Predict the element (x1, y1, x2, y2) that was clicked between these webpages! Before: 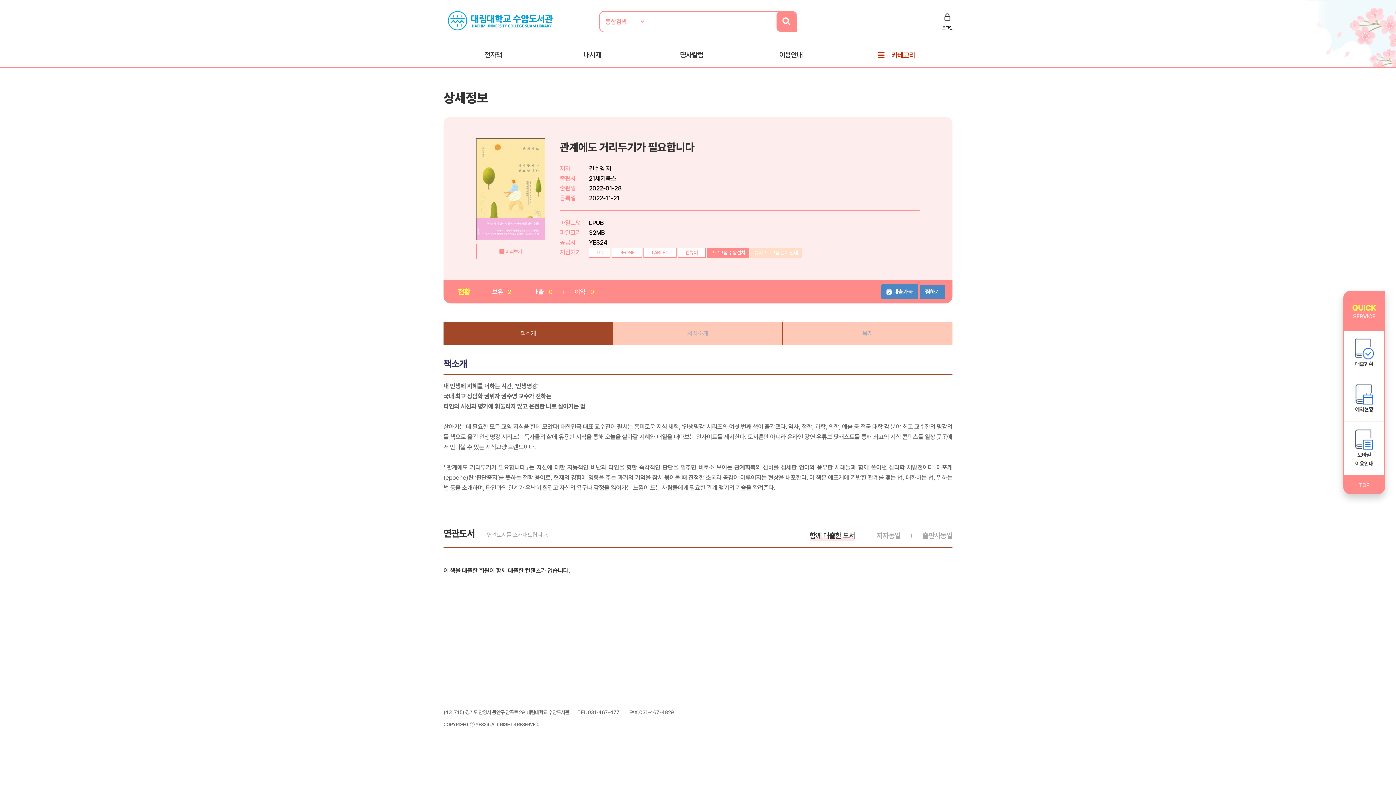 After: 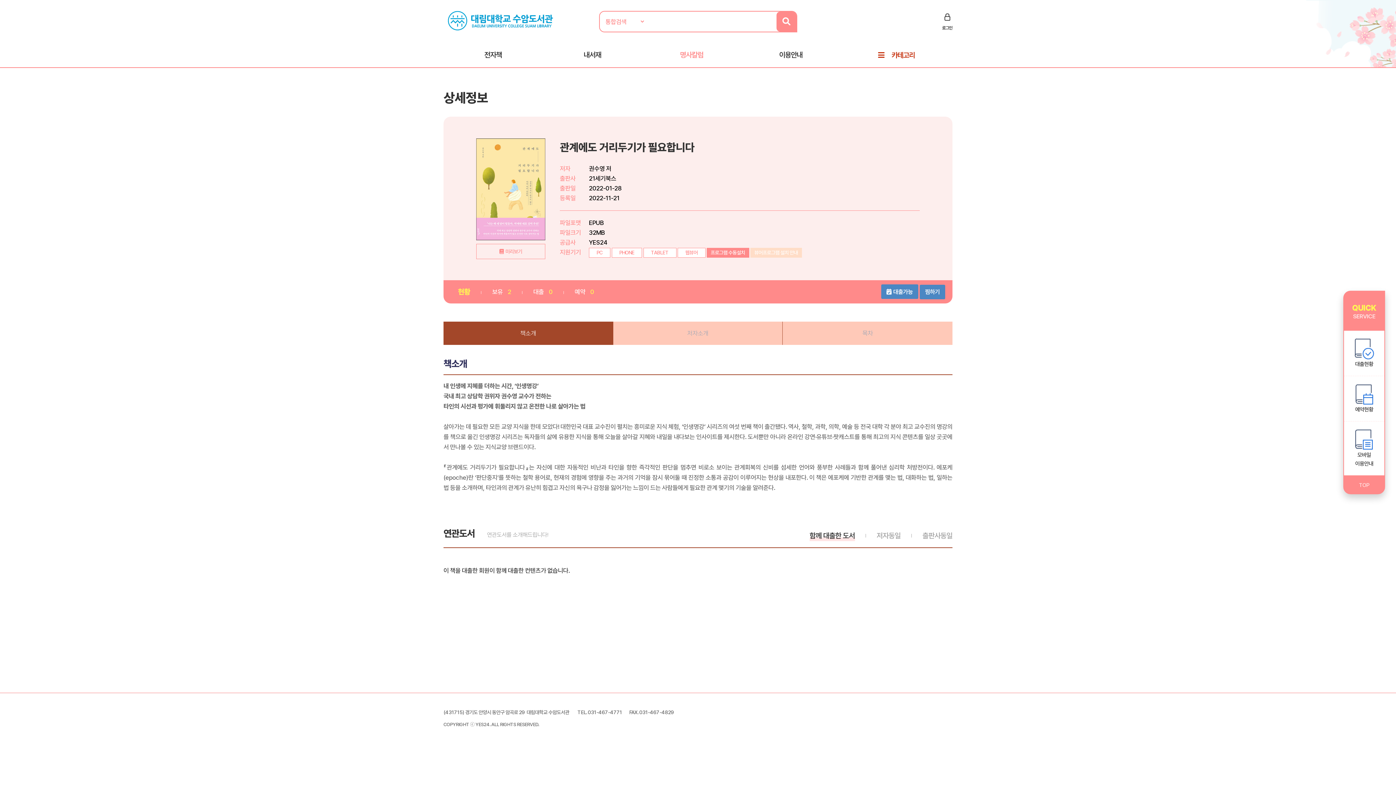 Action: label: 명사칼럼 bbox: (642, 43, 741, 66)